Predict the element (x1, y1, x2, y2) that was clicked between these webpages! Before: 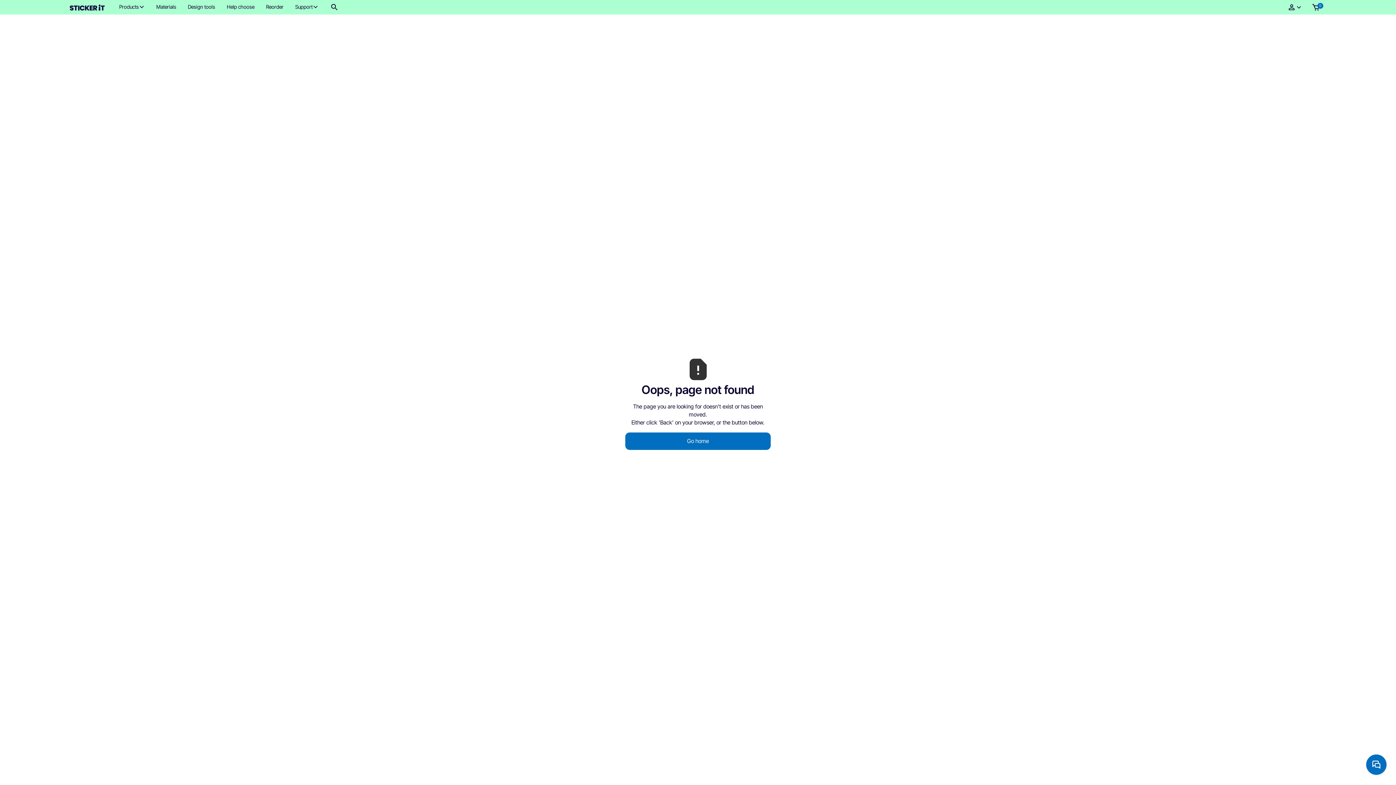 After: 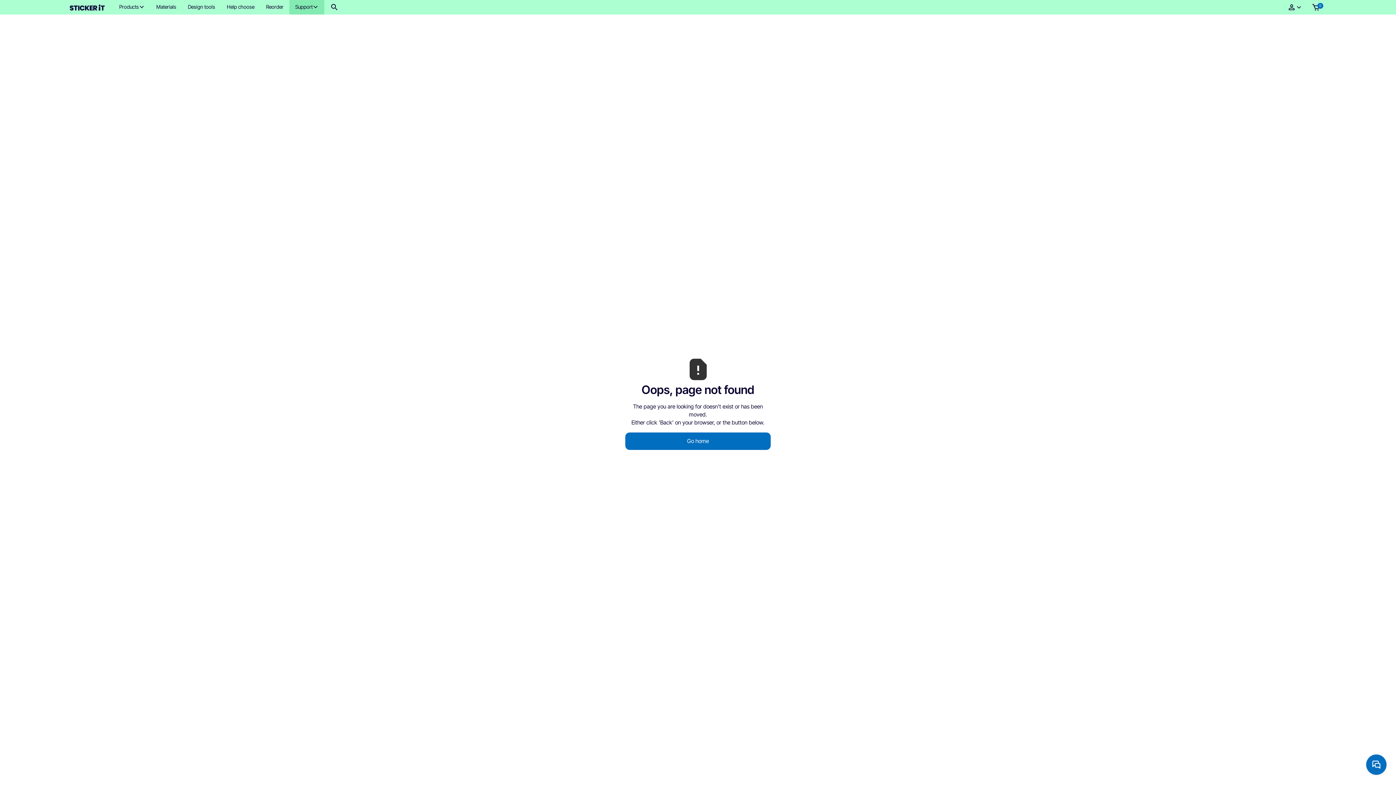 Action: label: Support bbox: (289, 0, 324, 13)